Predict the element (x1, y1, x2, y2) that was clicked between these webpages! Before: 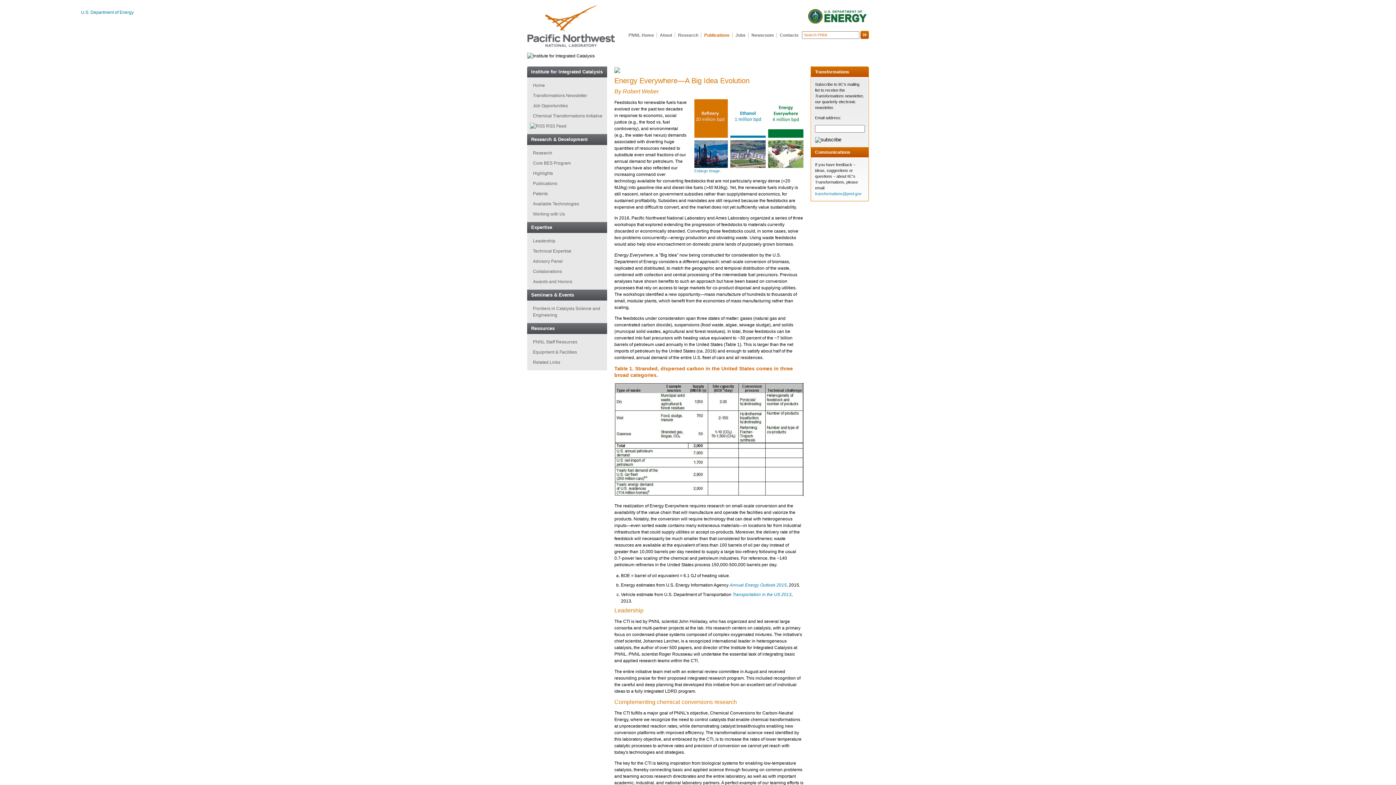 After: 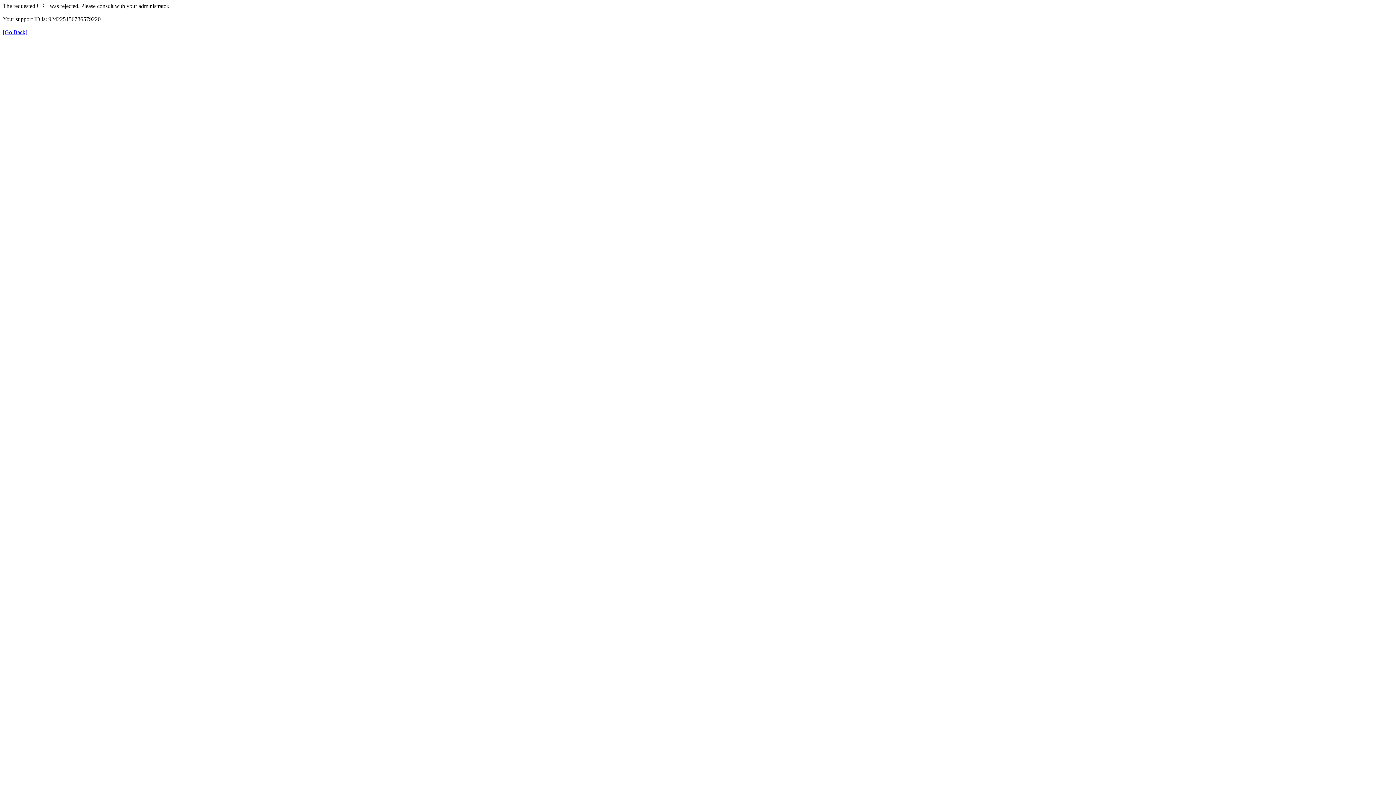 Action: bbox: (656, 32, 673, 37) label: About